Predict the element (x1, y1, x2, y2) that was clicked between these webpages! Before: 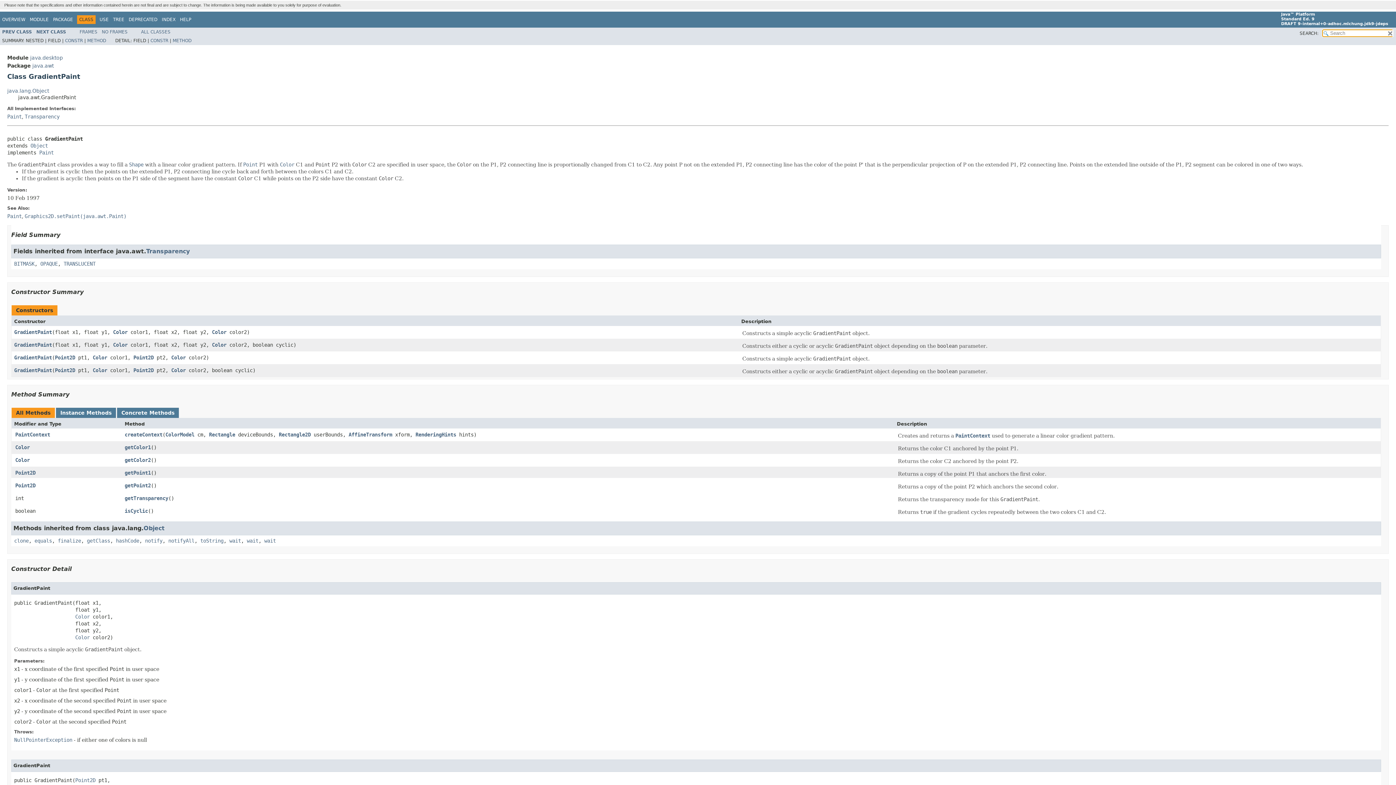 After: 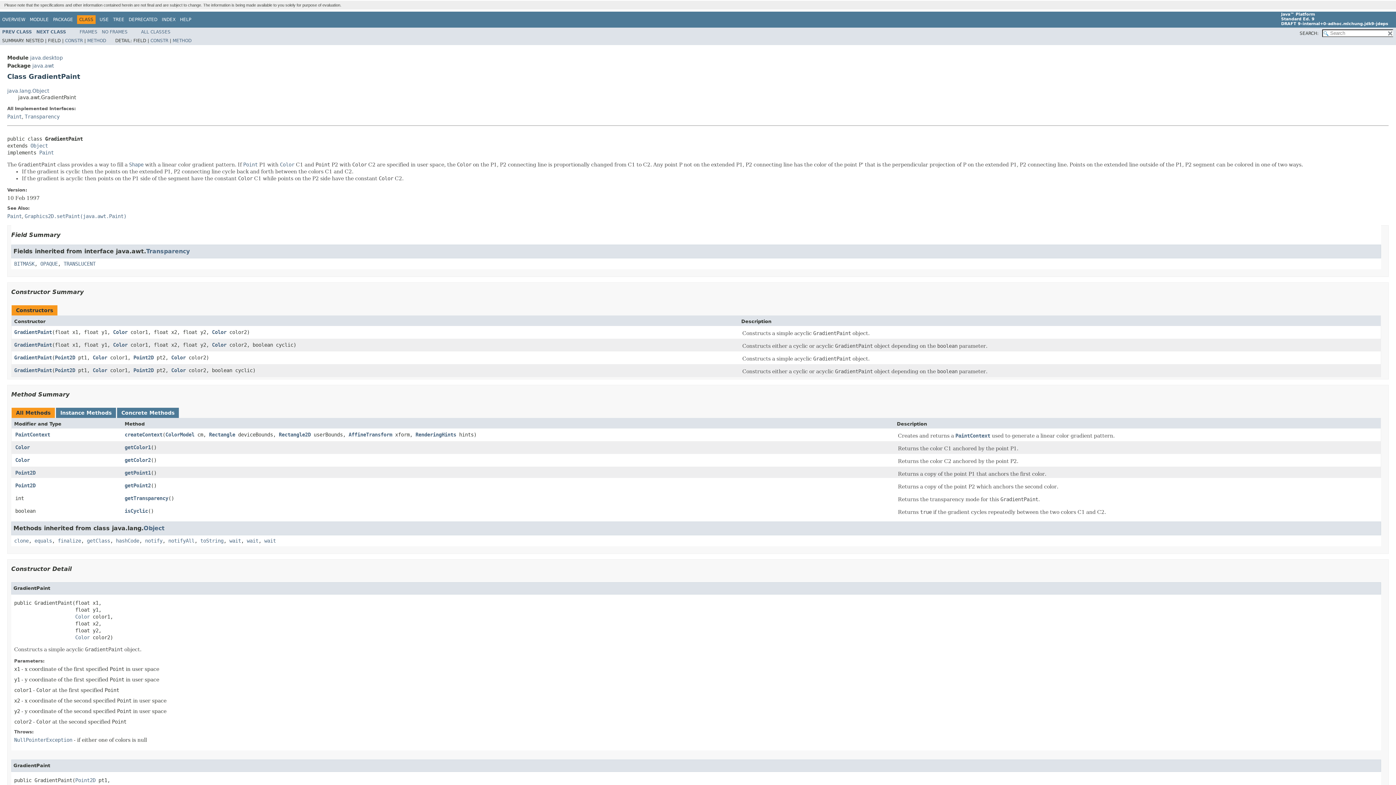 Action: bbox: (14, 478, 1381, 521)